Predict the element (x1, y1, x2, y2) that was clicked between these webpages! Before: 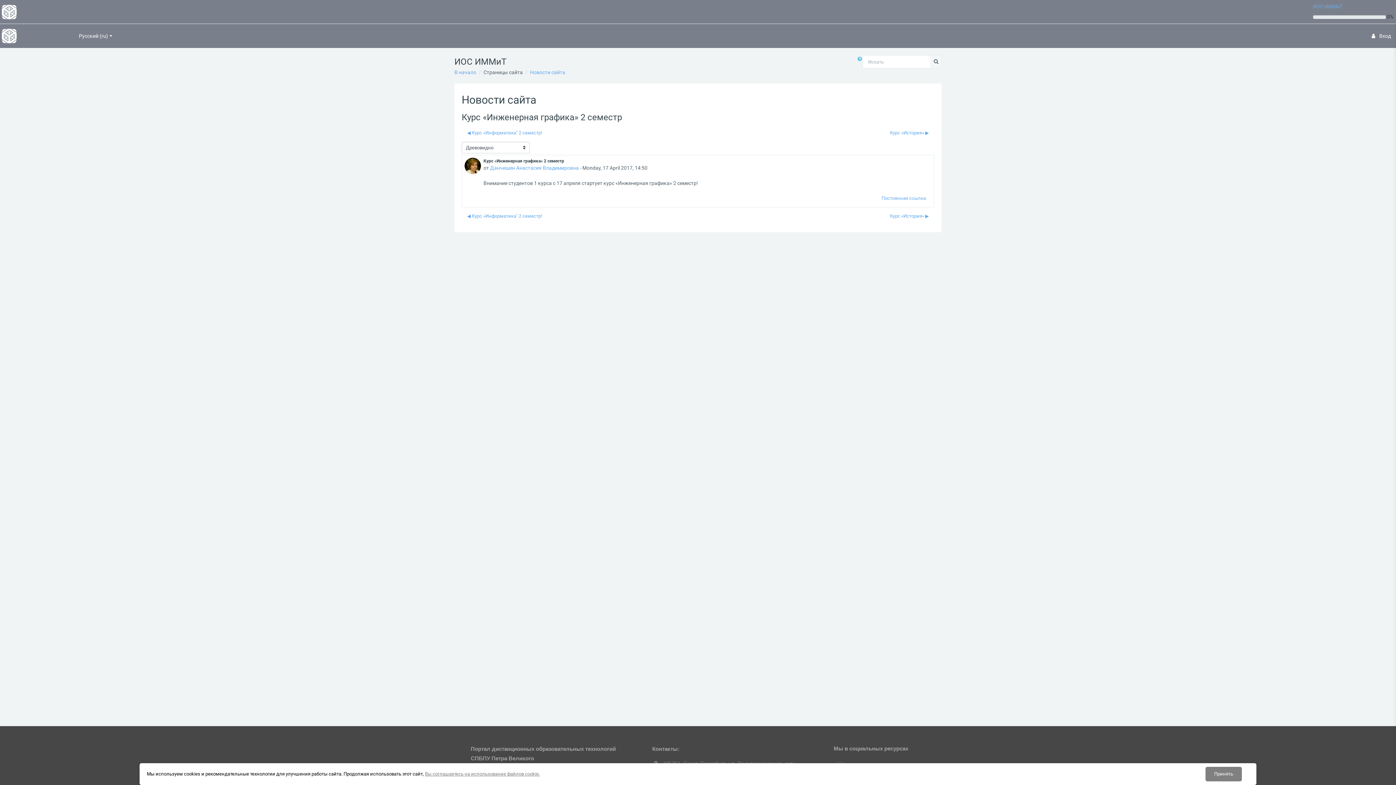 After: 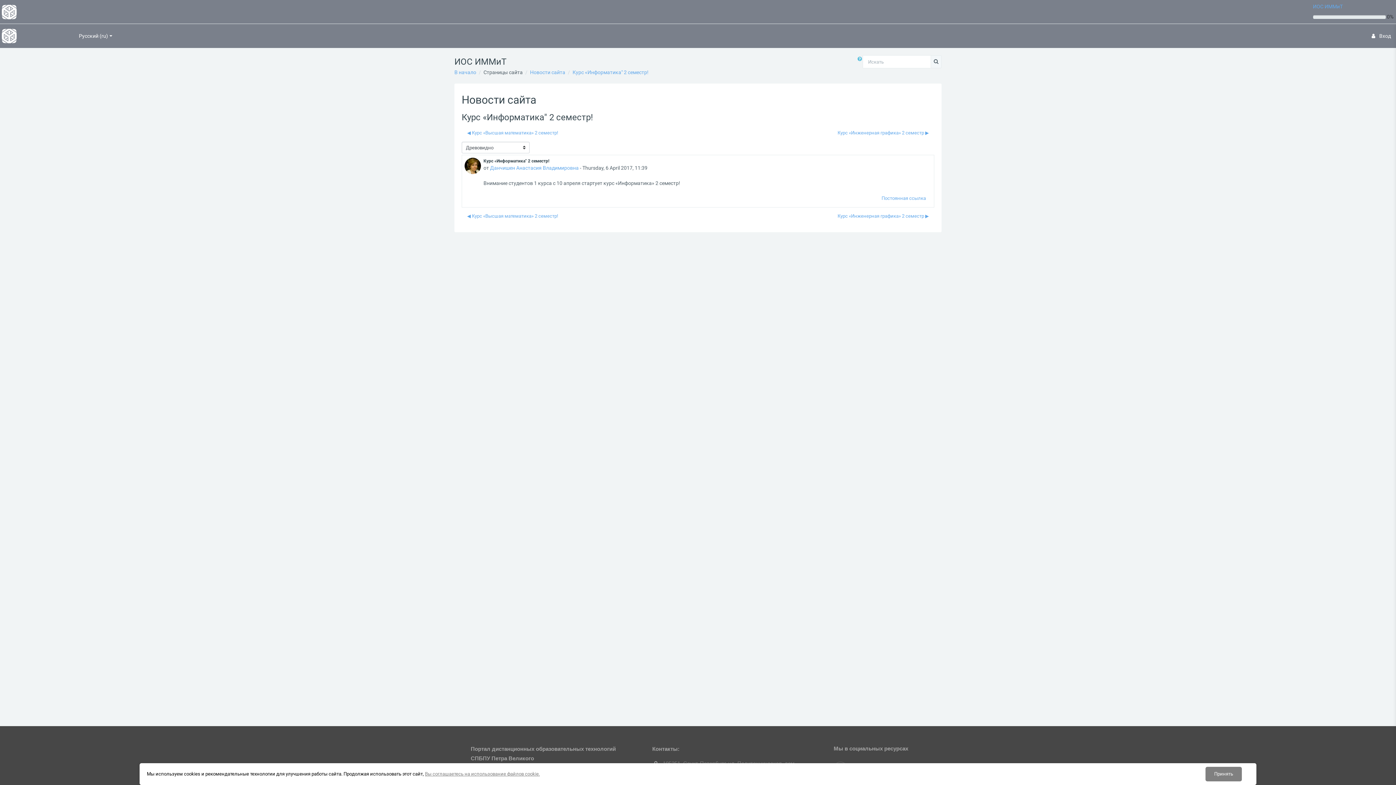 Action: label: Предыдущее обсуждение: Курс «Информатика" 2 семестр! bbox: (461, 210, 547, 222)